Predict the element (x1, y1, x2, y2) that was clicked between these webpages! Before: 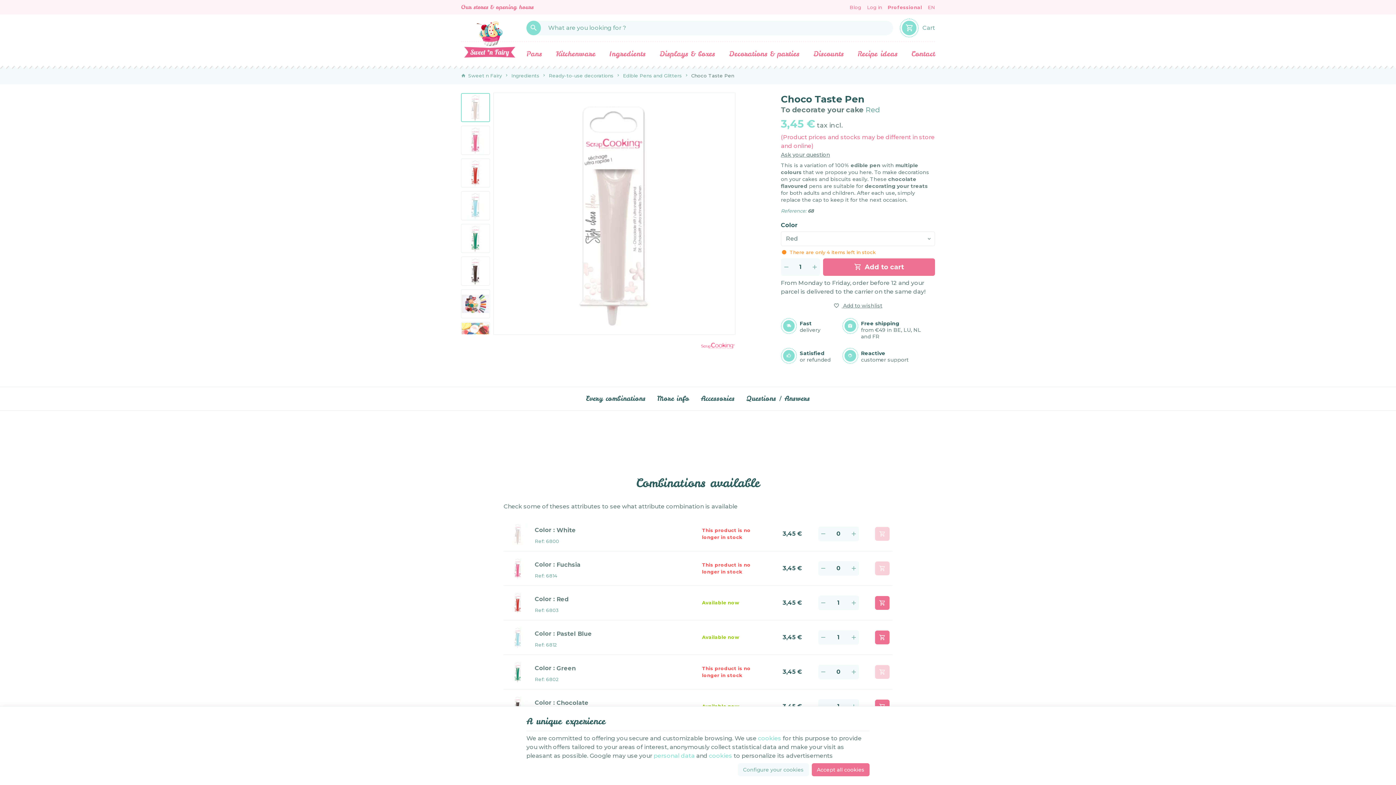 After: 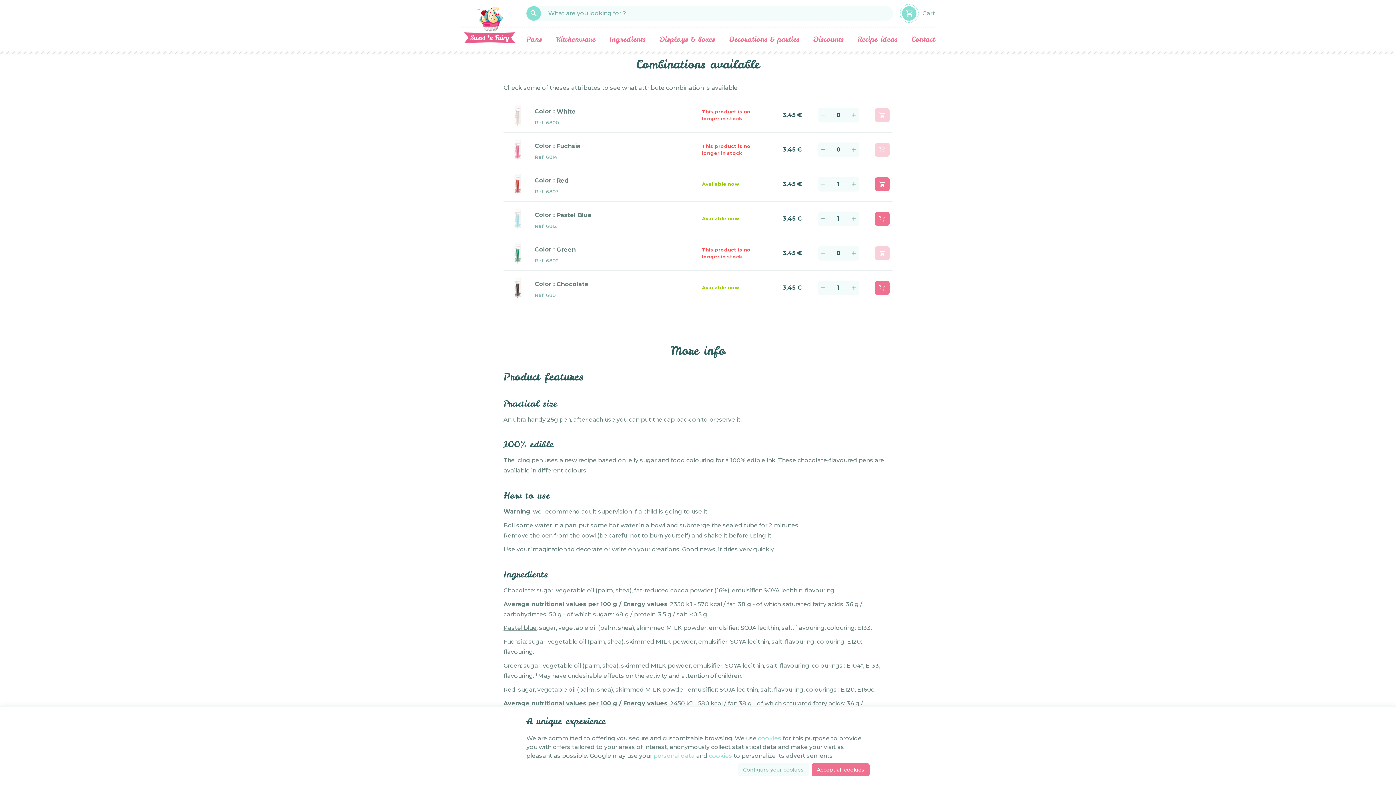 Action: bbox: (580, 387, 651, 410) label: Every combinations